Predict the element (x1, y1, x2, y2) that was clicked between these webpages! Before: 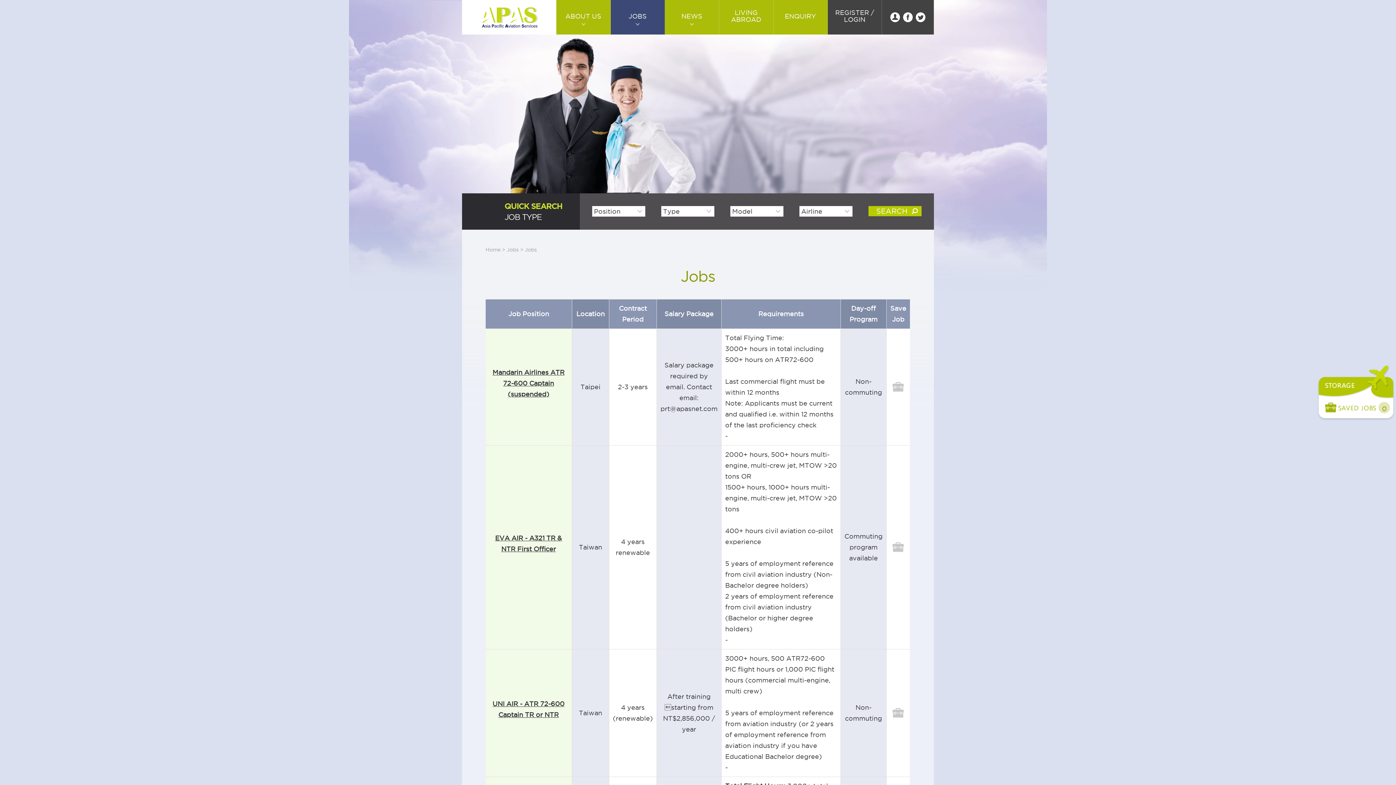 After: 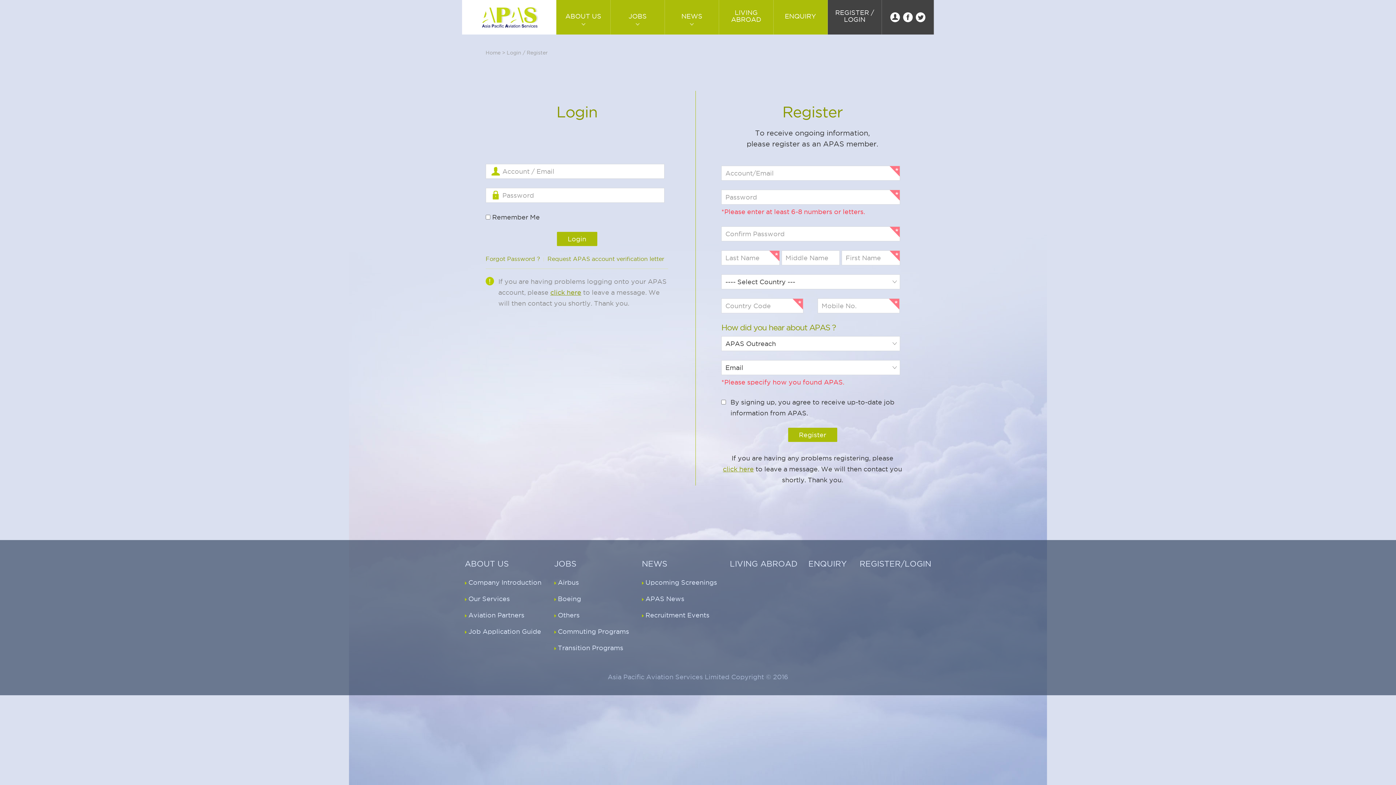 Action: bbox: (890, 542, 906, 552)